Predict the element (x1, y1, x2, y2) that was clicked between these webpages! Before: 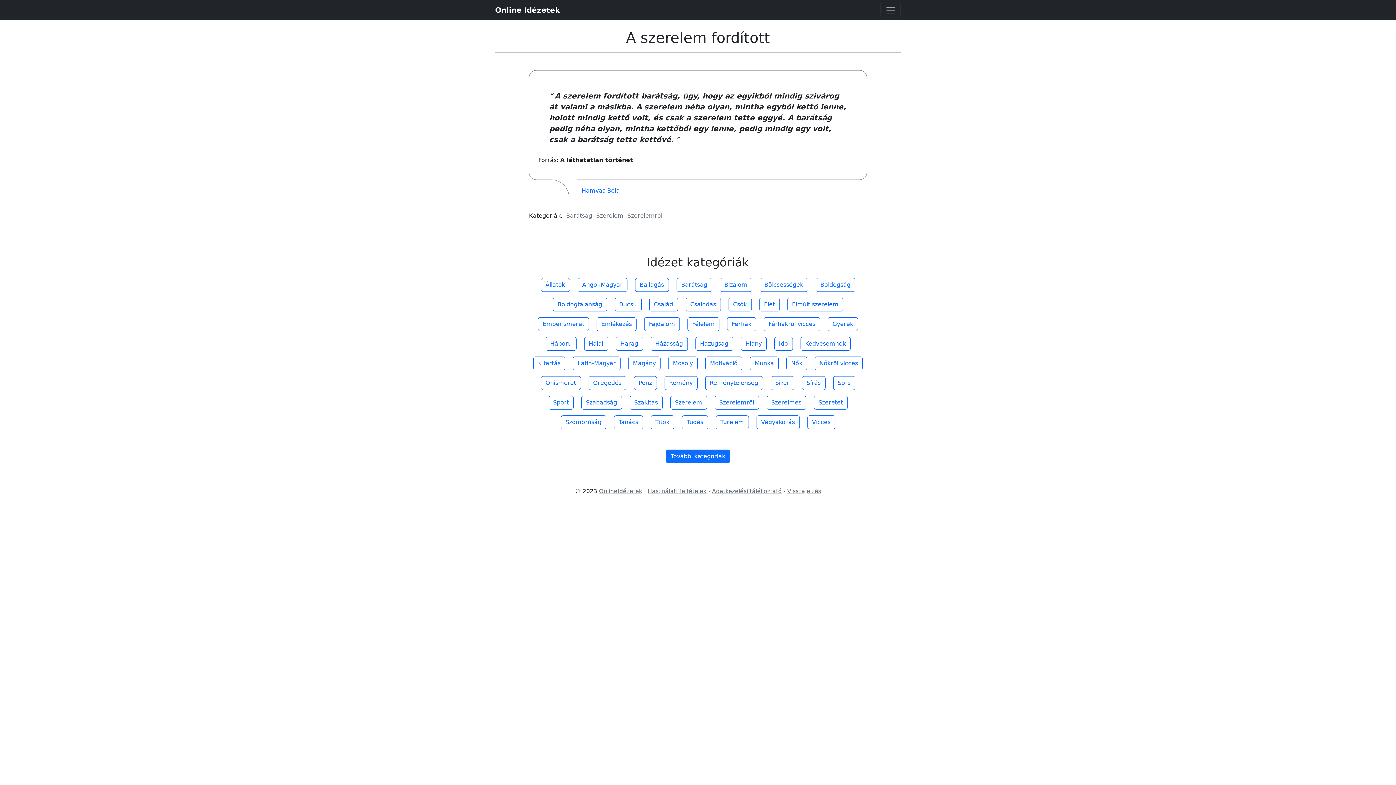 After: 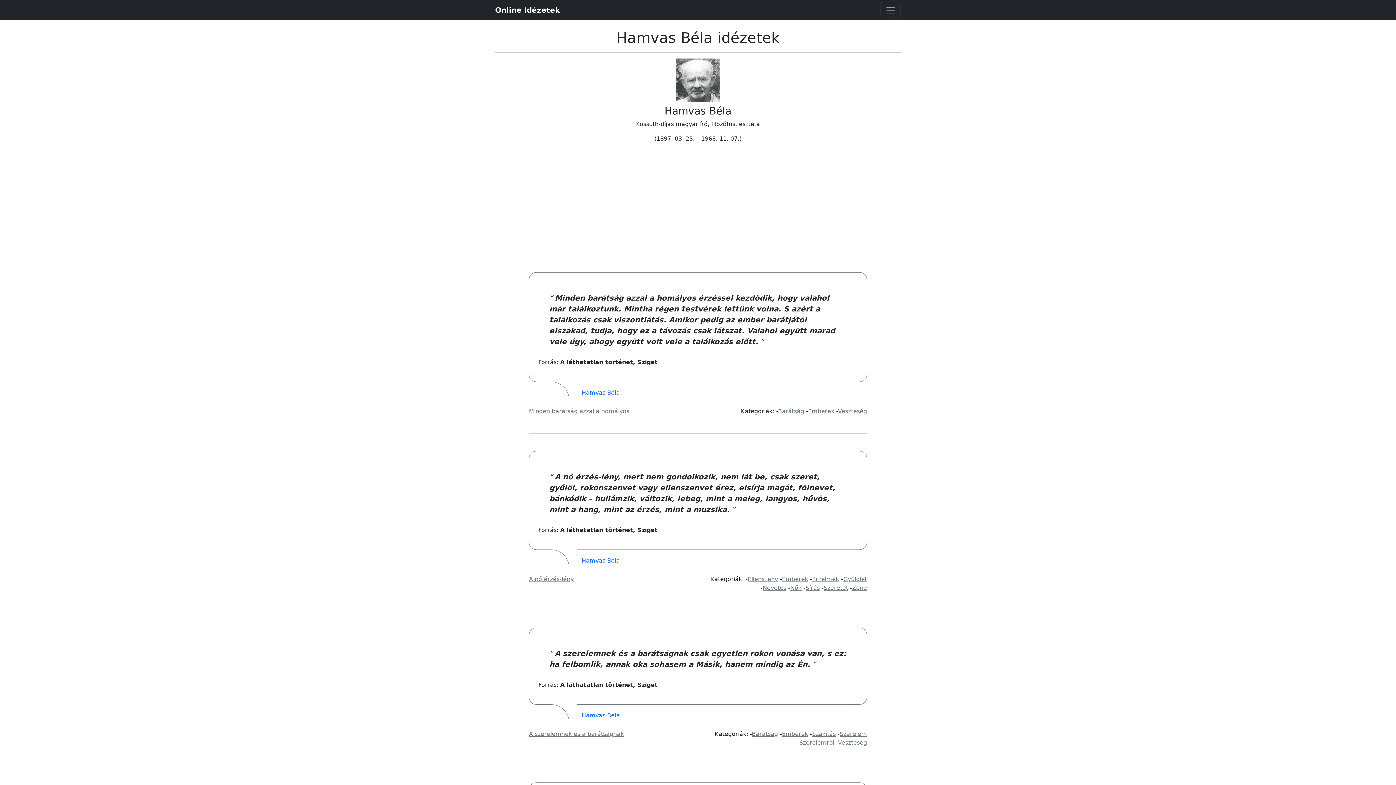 Action: label: Hamvas Béla bbox: (581, 187, 620, 194)